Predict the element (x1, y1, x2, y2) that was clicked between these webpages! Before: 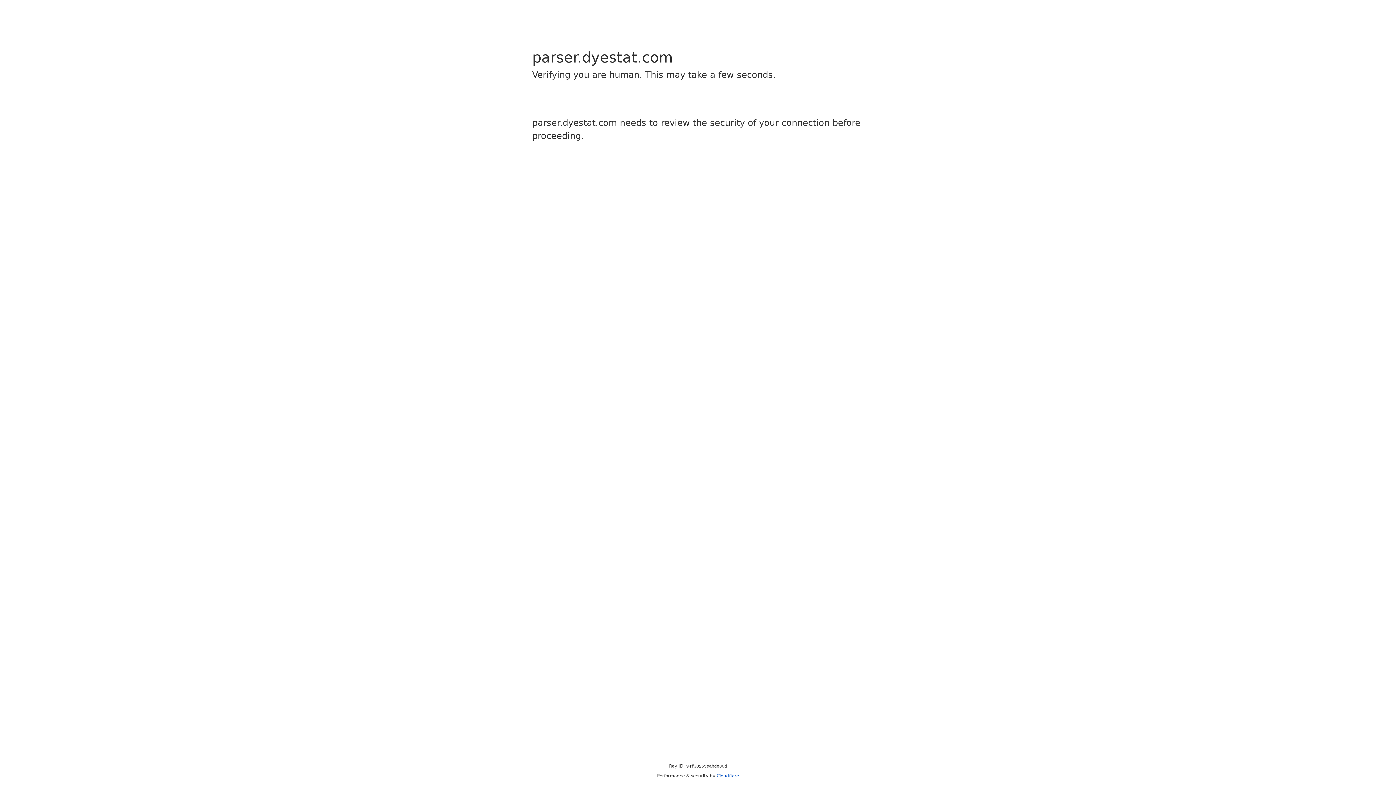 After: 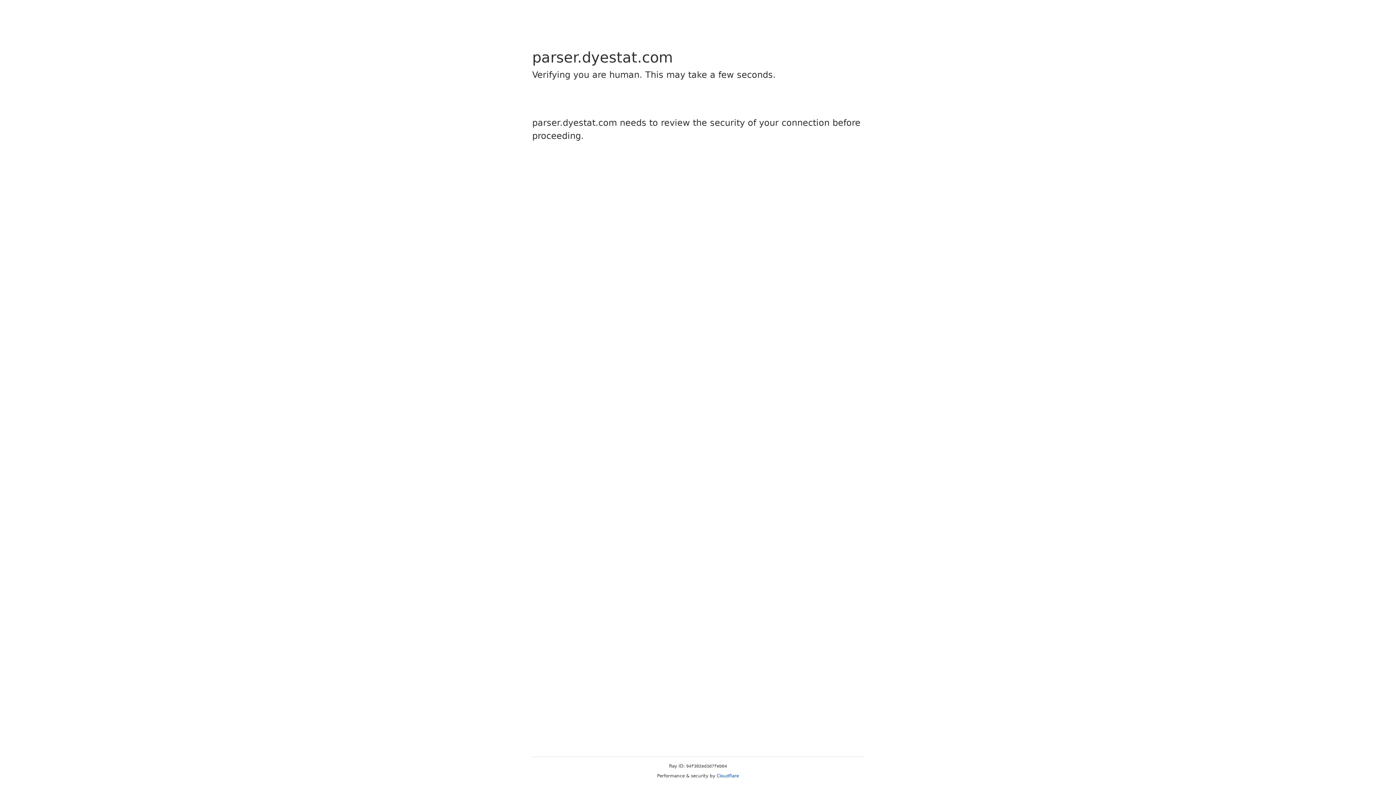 Action: label: Cloudflare bbox: (716, 773, 739, 778)